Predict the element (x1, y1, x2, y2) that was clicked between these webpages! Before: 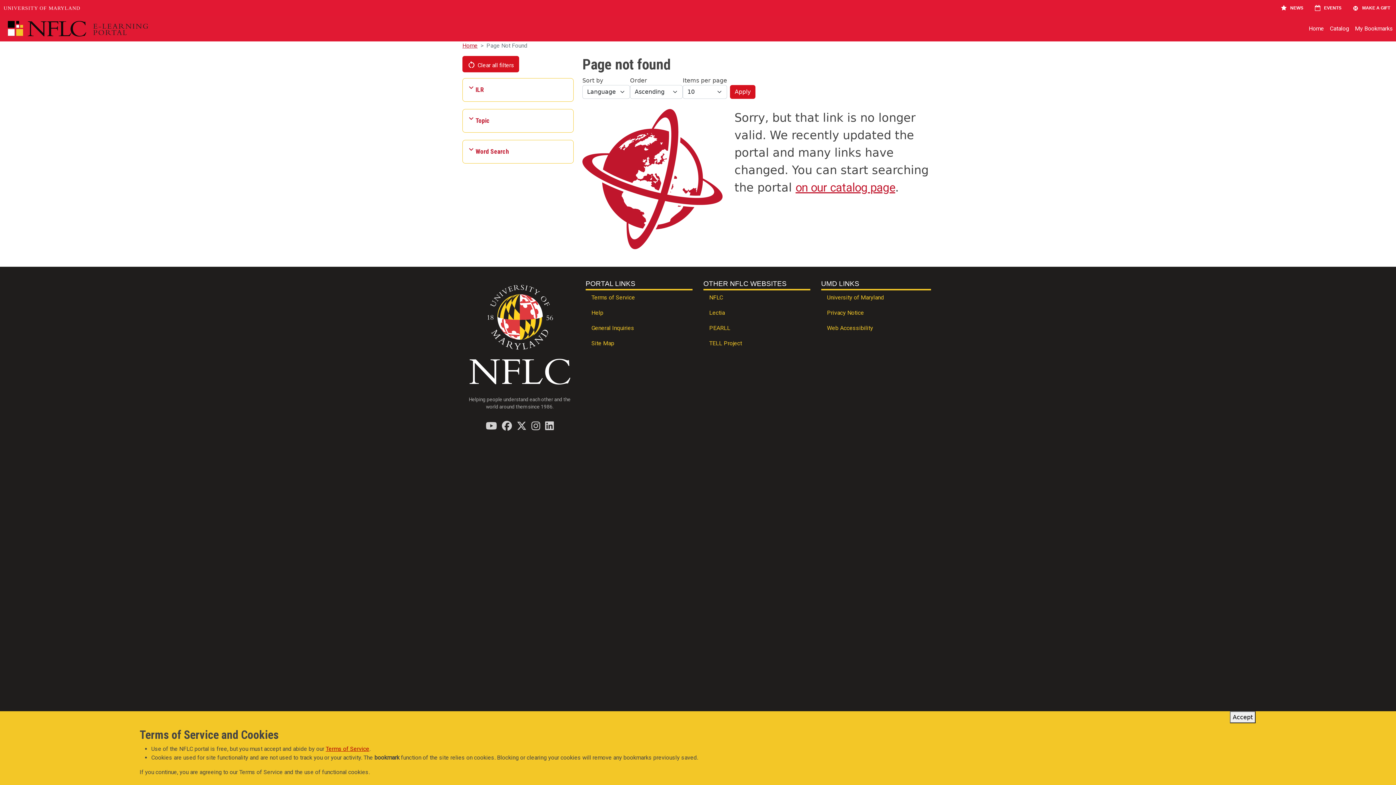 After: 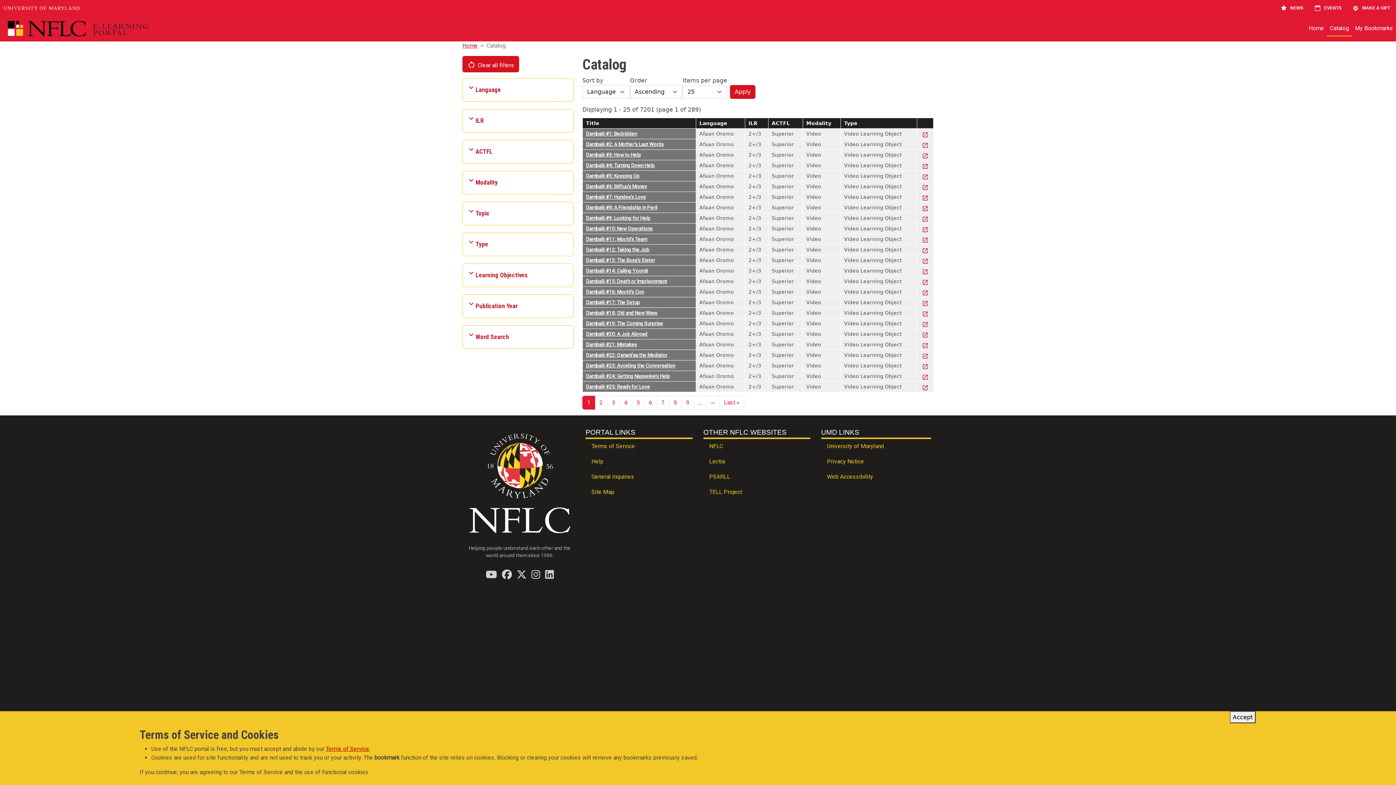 Action: bbox: (462, 56, 519, 72) label: Clear all filters